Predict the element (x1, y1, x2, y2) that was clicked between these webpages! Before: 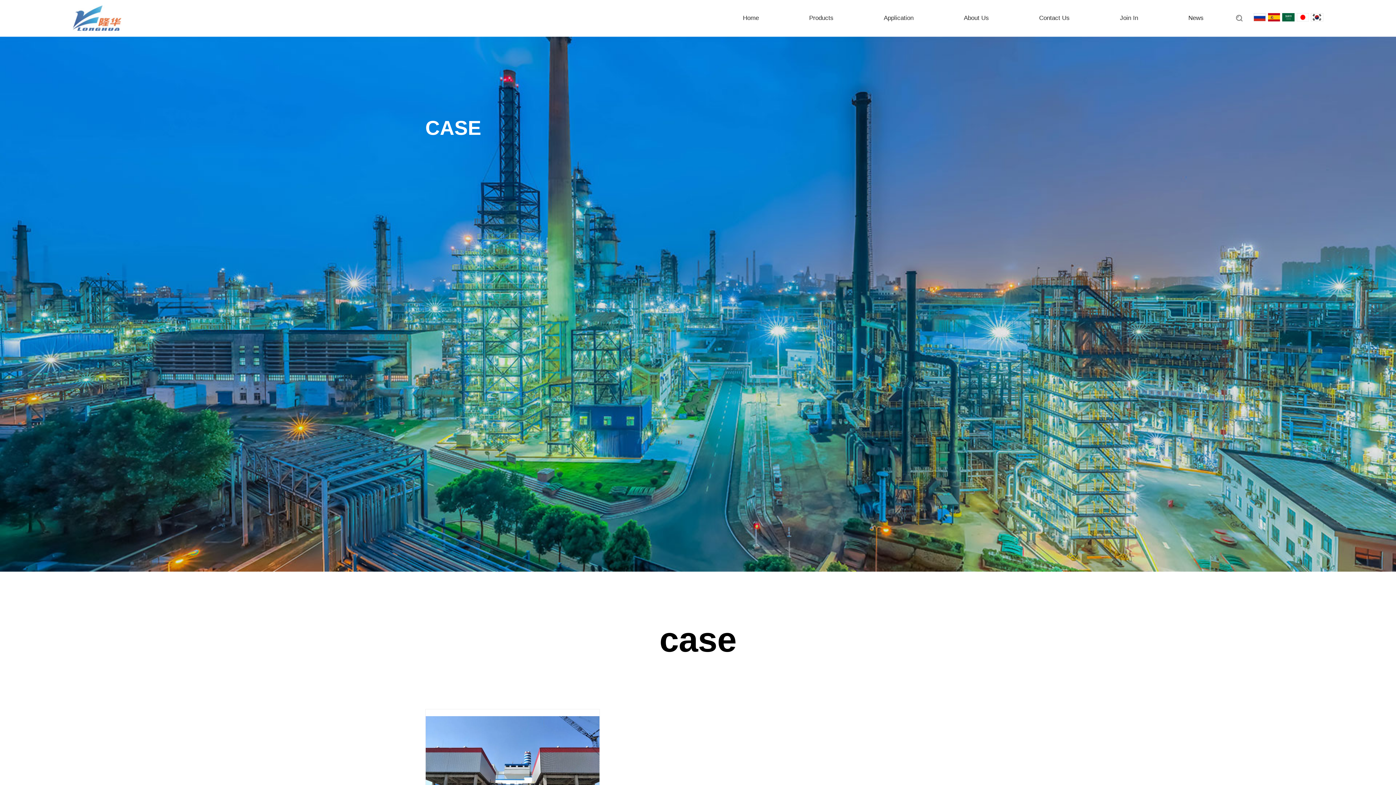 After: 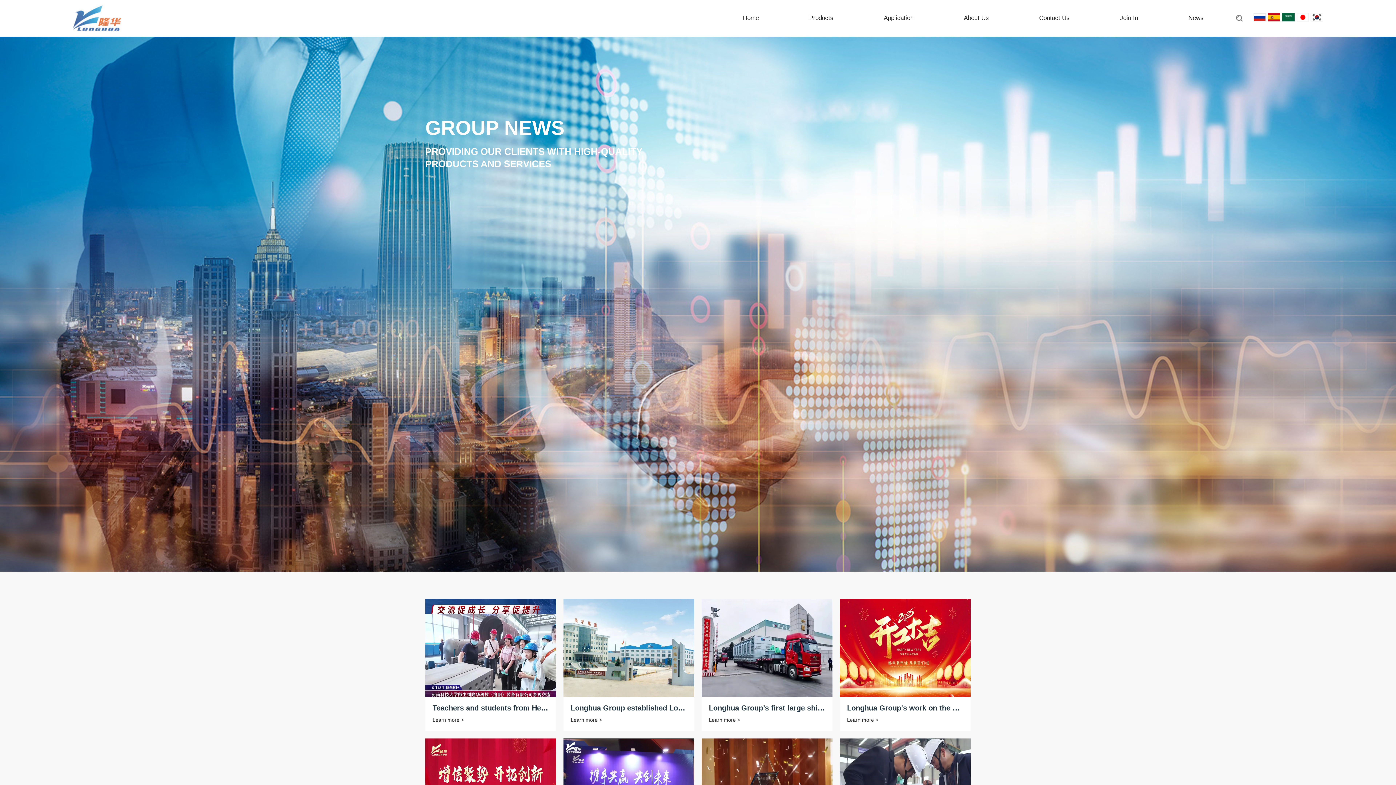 Action: bbox: (1188, 0, 1203, 36) label: News